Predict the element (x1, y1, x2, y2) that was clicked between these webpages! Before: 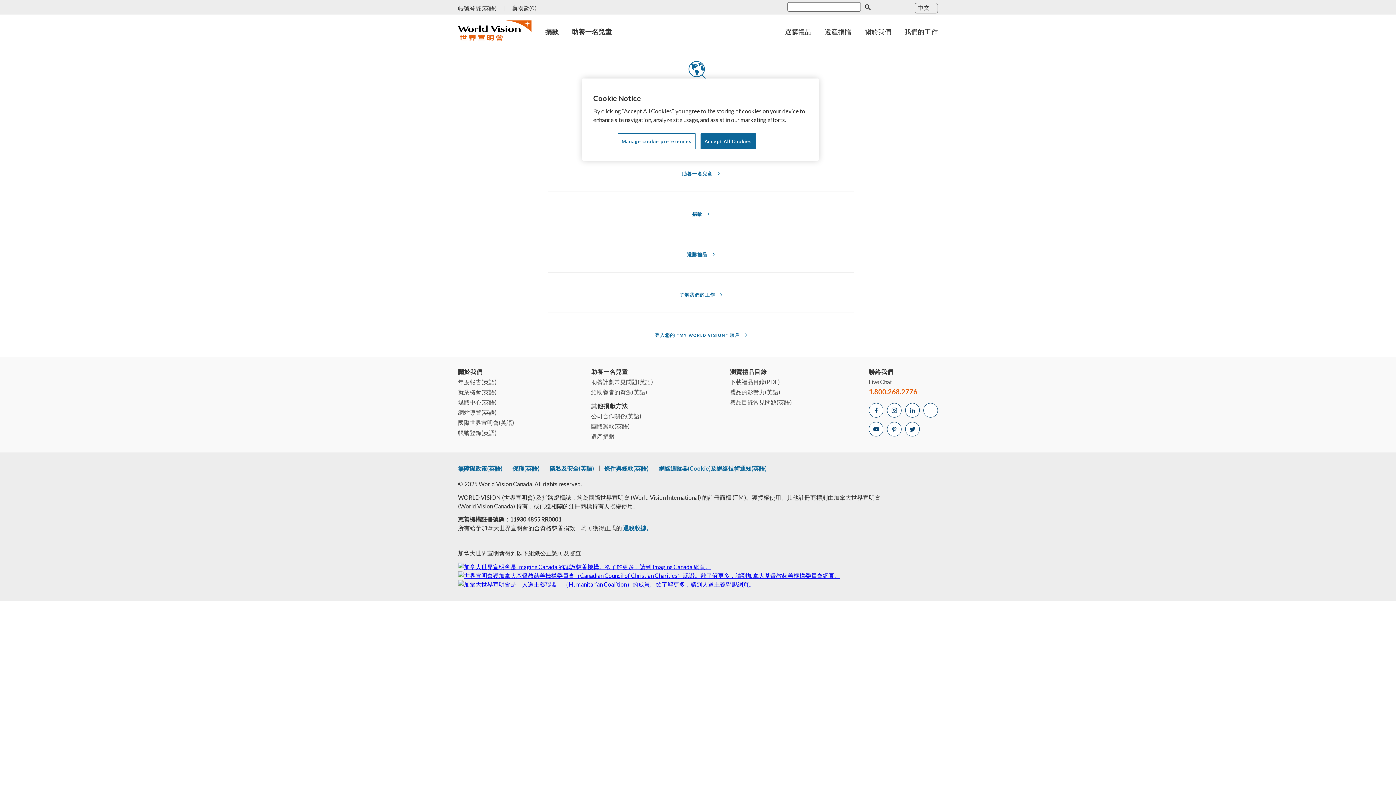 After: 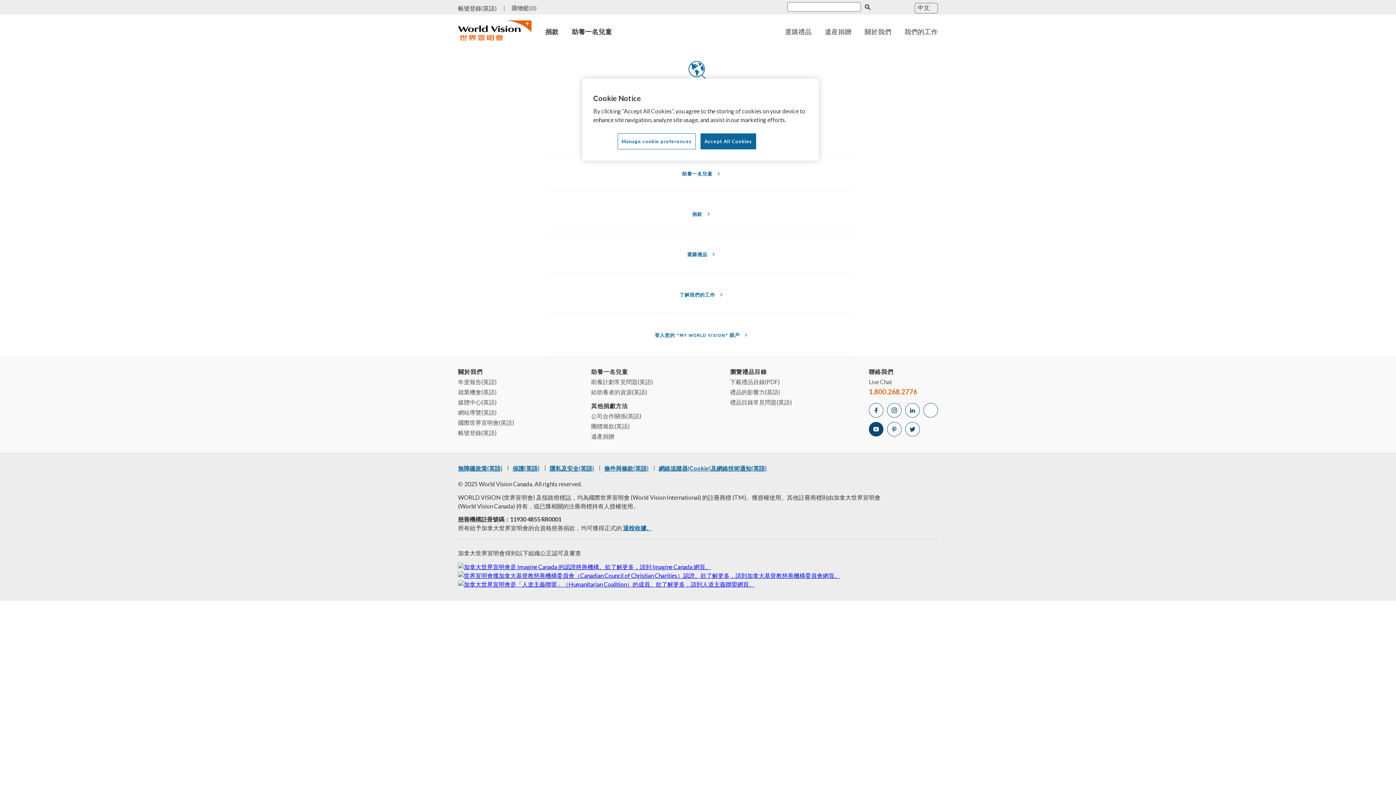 Action: bbox: (869, 422, 883, 436) label: 打開 [宣明會YouTube 新增分頁